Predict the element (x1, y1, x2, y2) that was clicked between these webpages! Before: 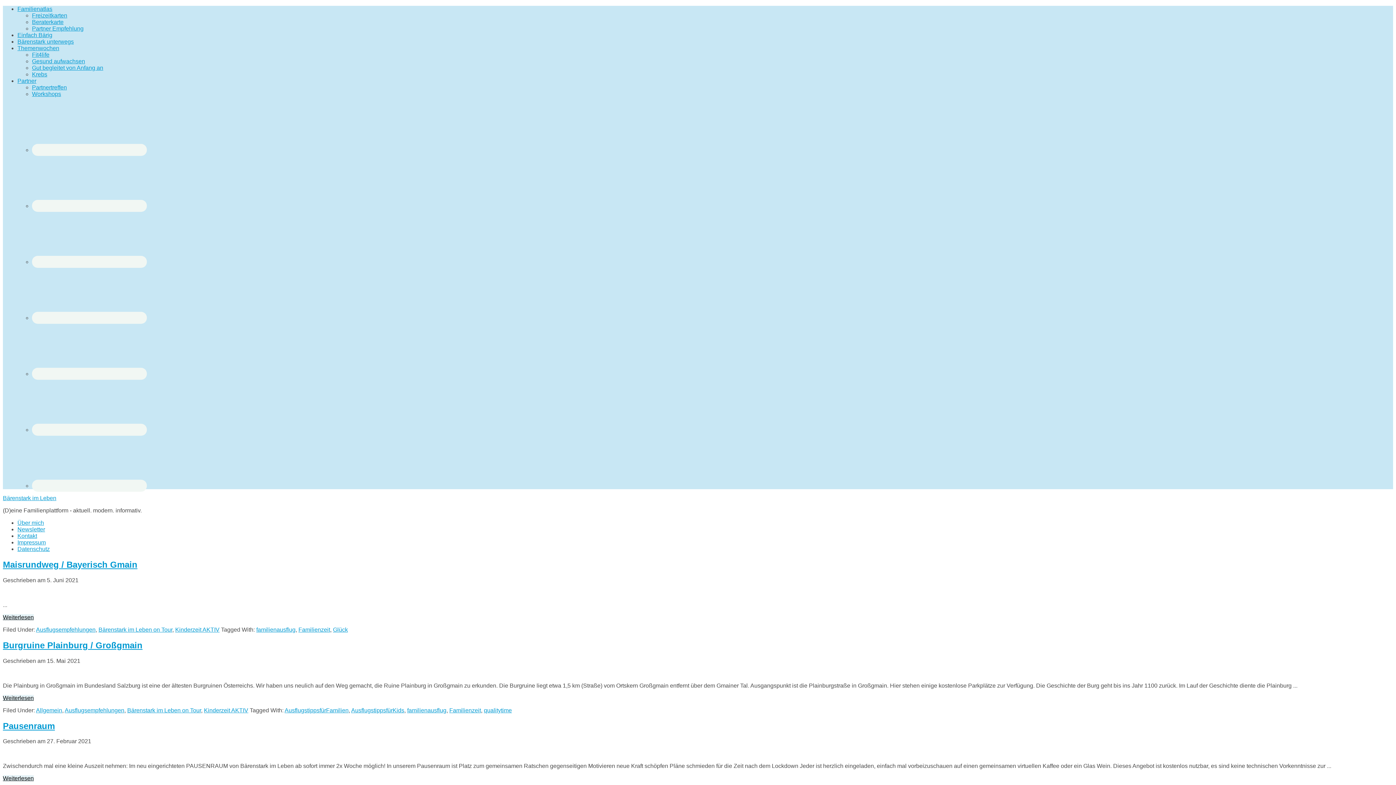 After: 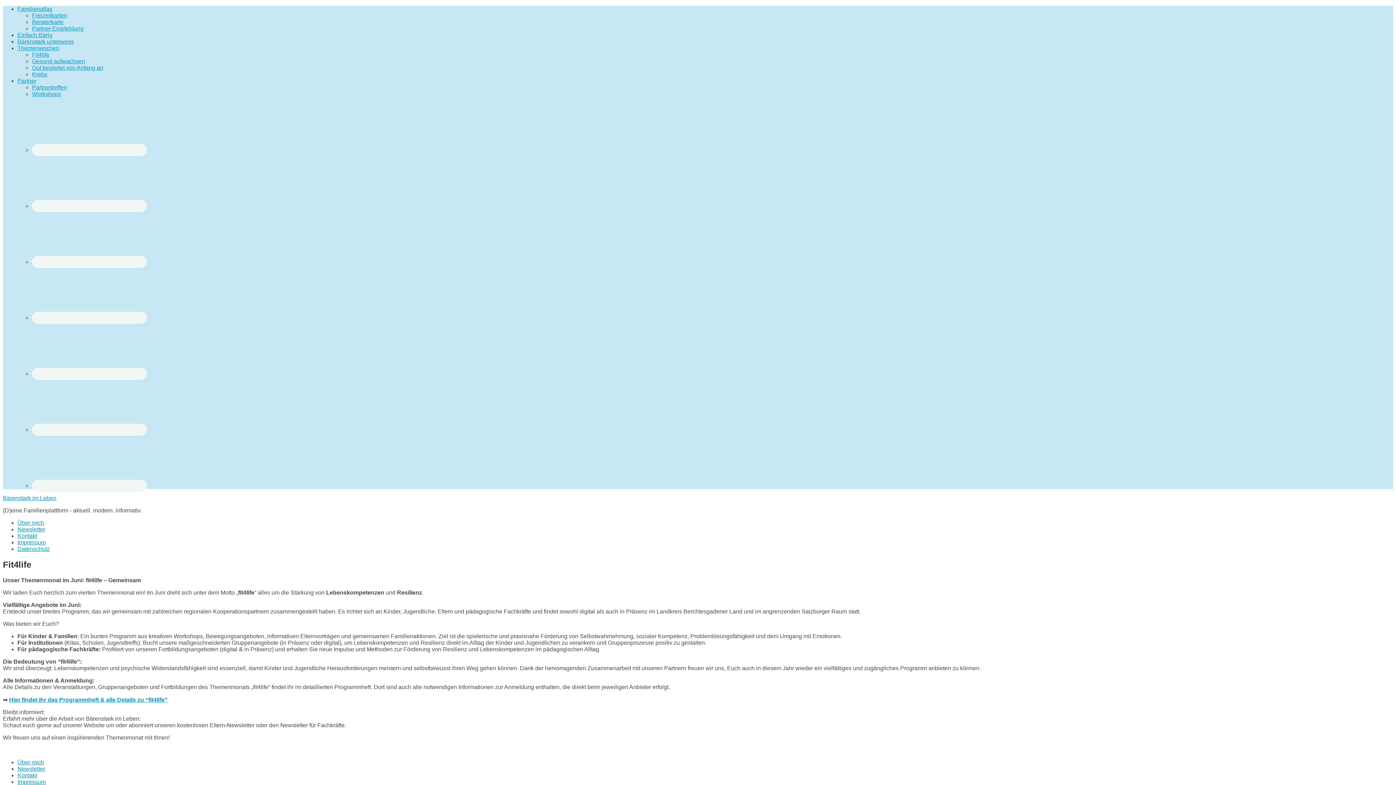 Action: label: Fit4life bbox: (32, 51, 49, 57)